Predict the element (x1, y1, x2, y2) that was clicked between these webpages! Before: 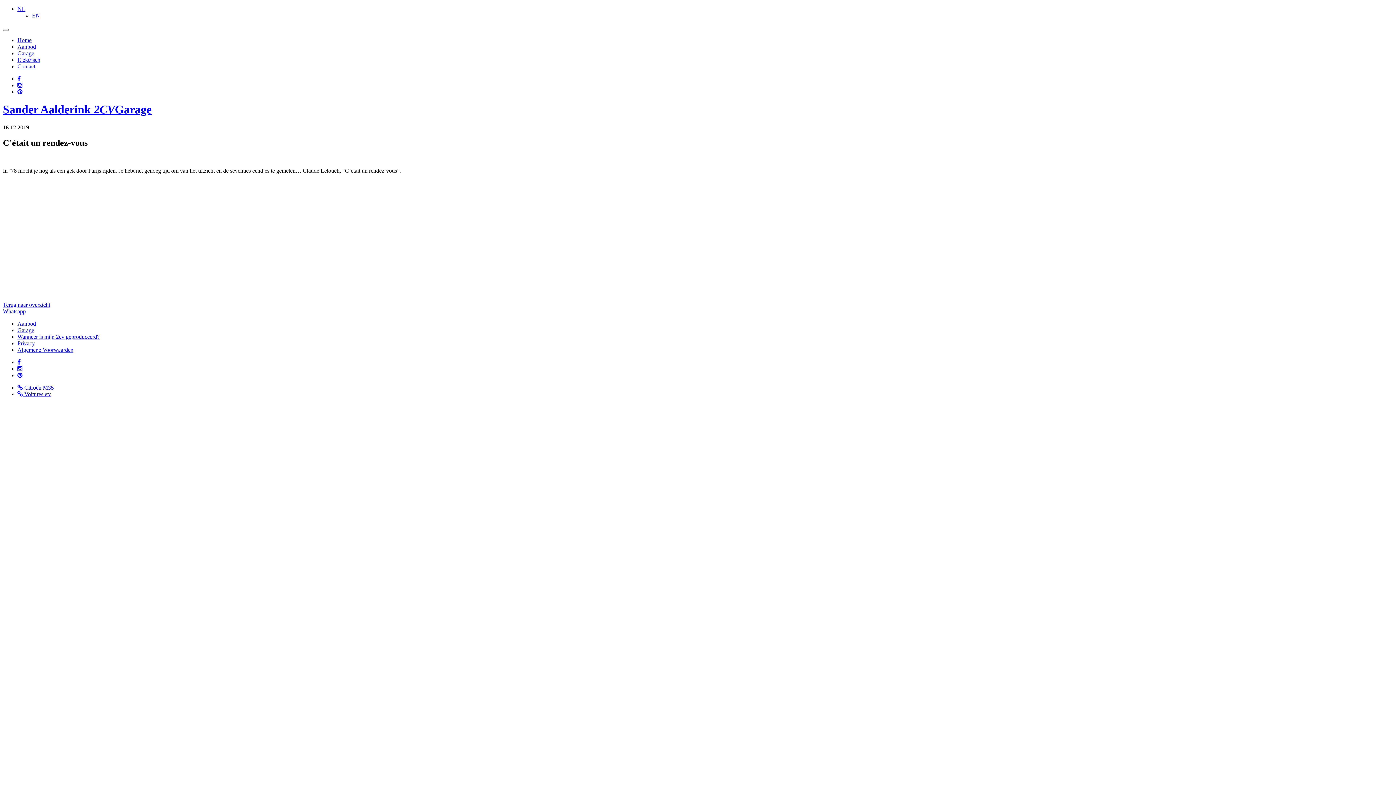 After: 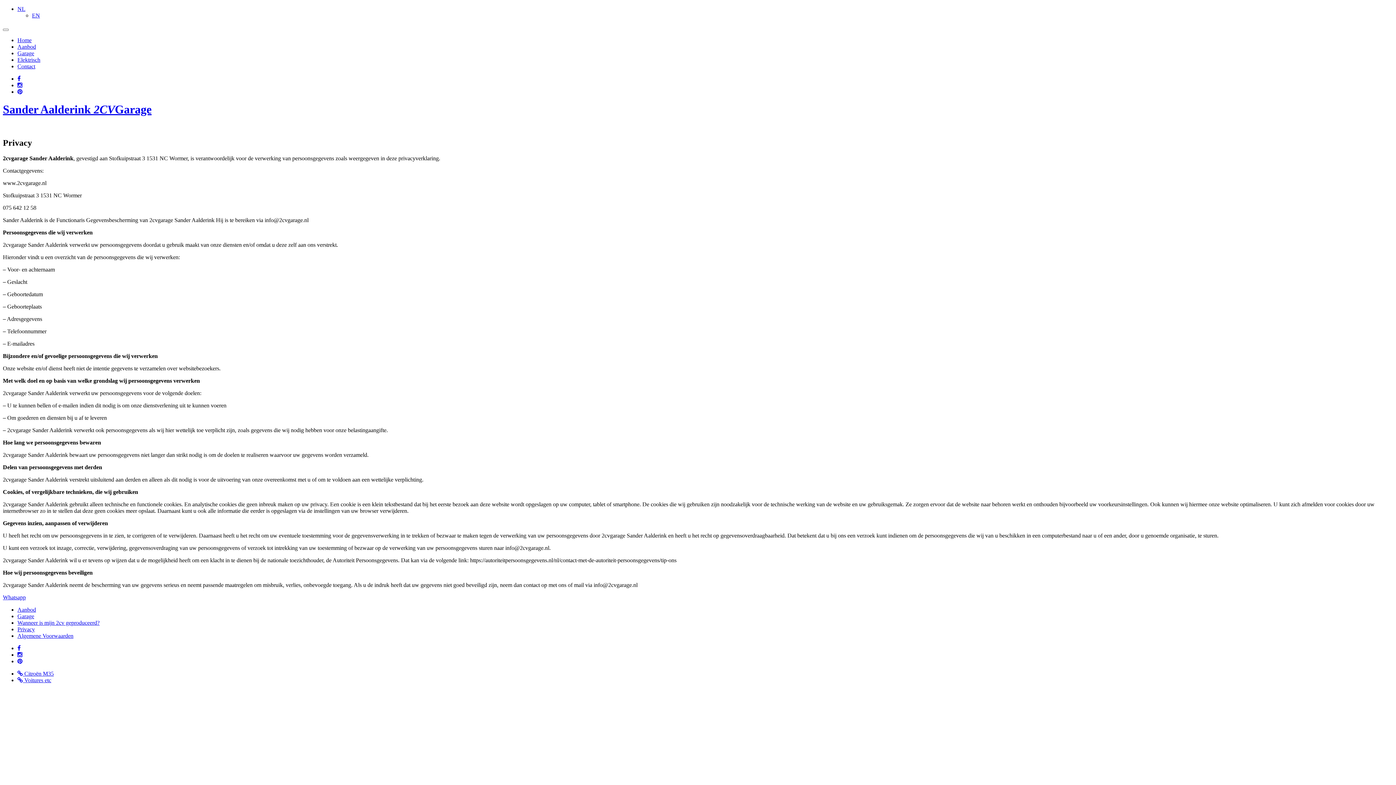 Action: bbox: (17, 340, 34, 346) label: Privacy